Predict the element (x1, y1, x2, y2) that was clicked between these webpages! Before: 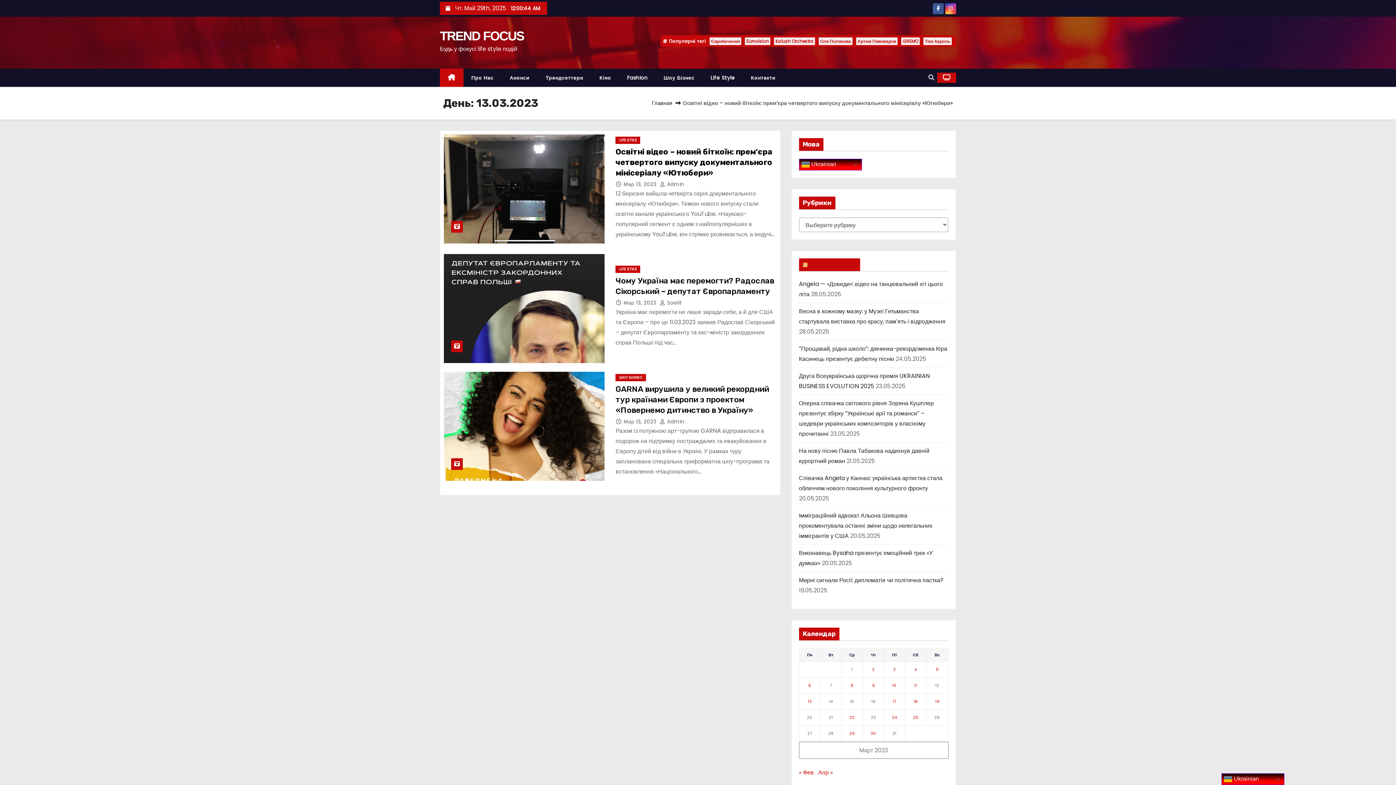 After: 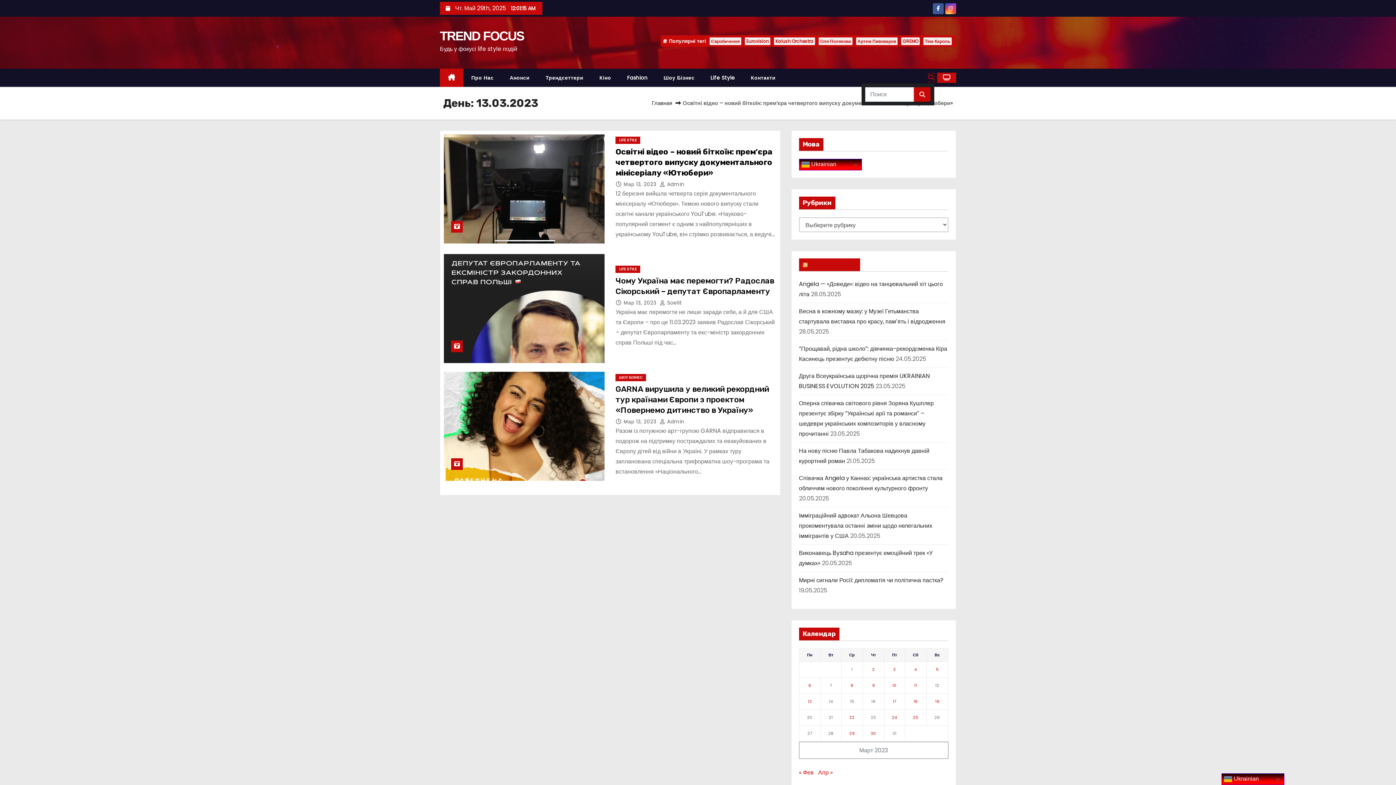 Action: bbox: (928, 73, 934, 81)